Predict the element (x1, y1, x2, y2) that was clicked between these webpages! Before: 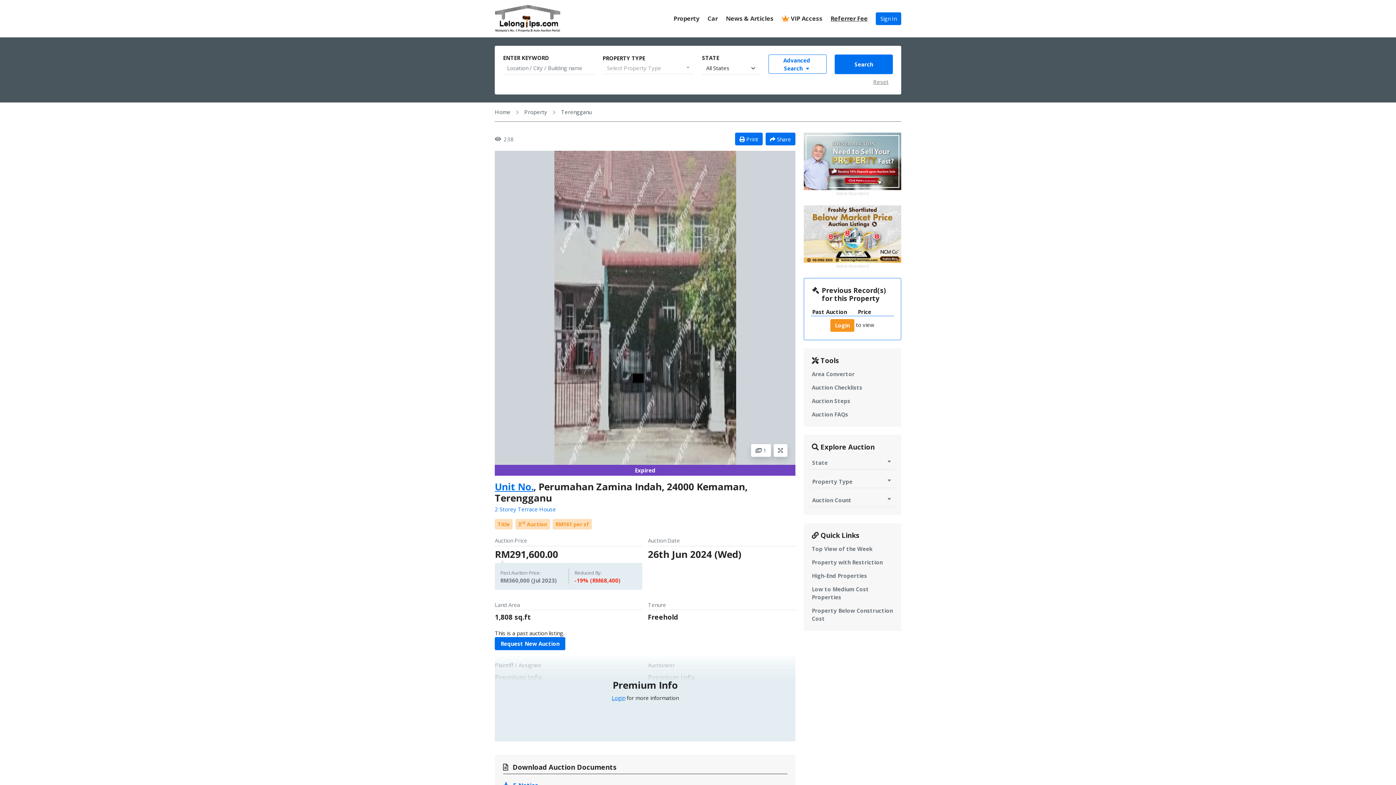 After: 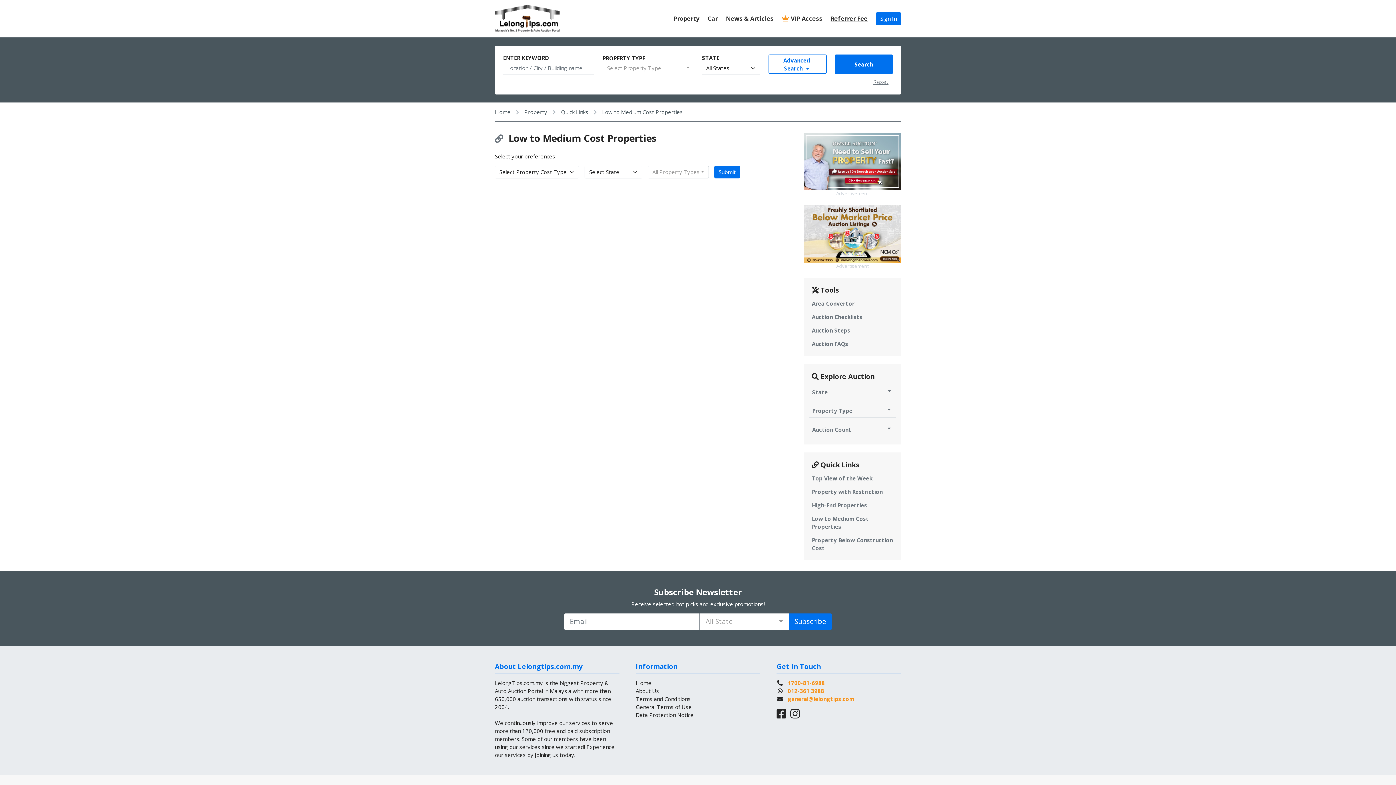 Action: label: Low to Medium Cost Properties bbox: (812, 585, 869, 601)